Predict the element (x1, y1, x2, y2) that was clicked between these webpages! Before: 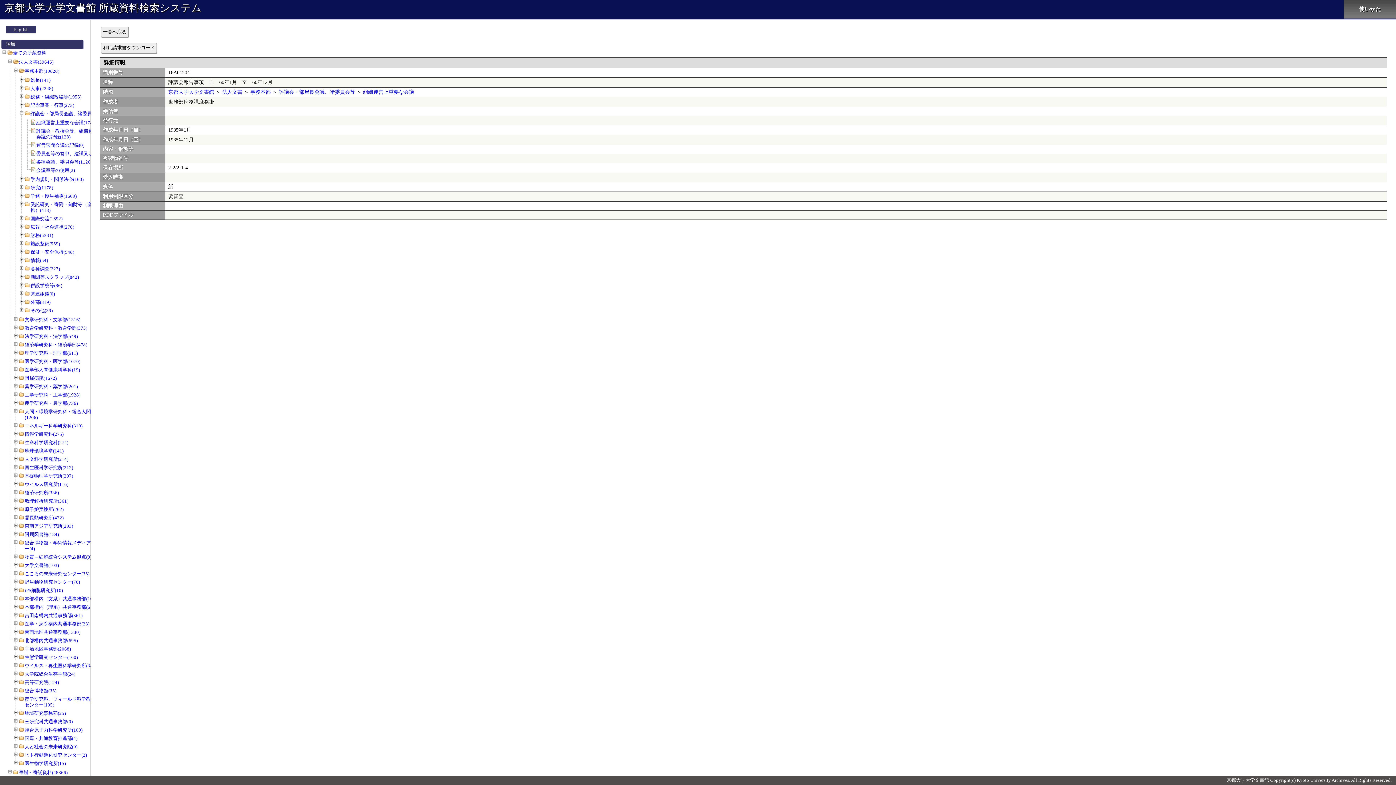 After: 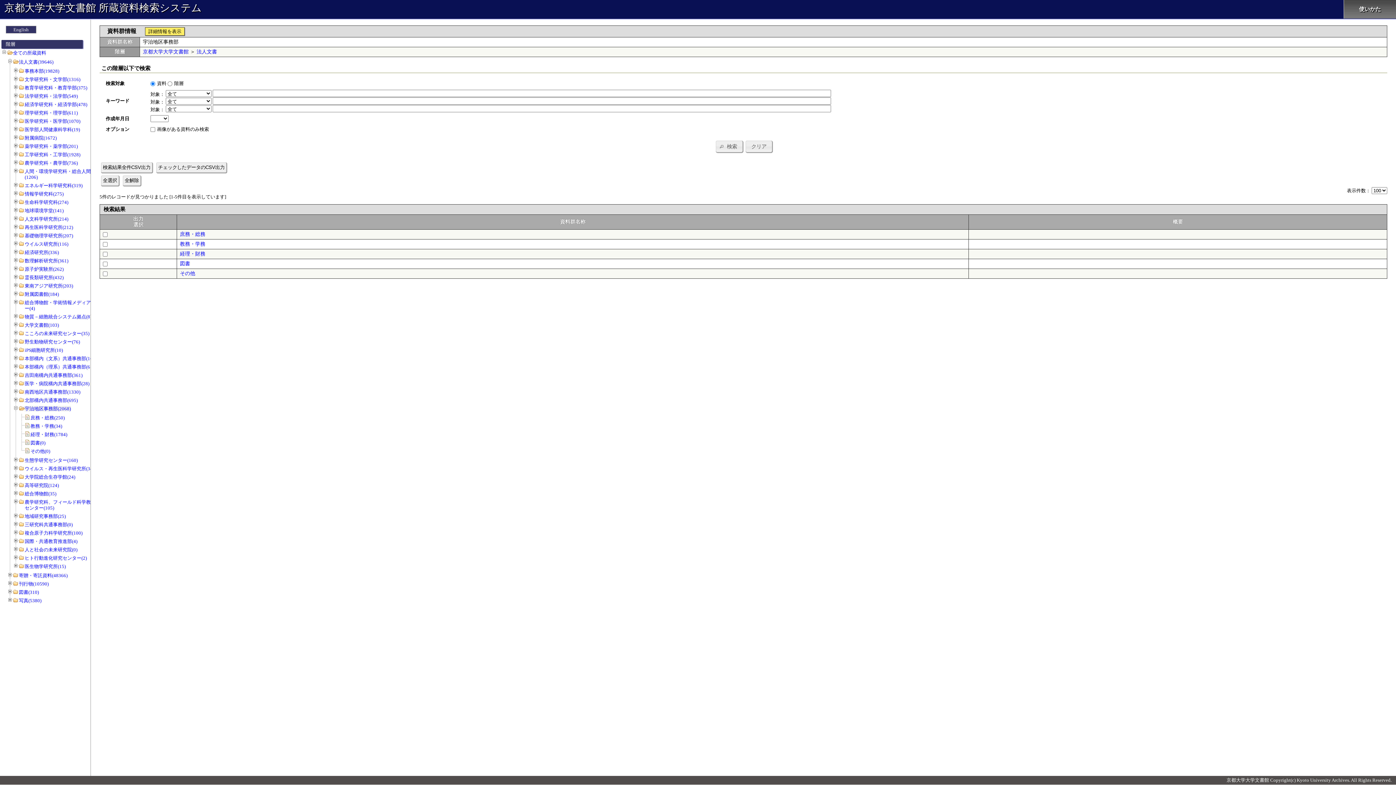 Action: bbox: (24, 646, 70, 652) label: 宇治地区事務部(2068)